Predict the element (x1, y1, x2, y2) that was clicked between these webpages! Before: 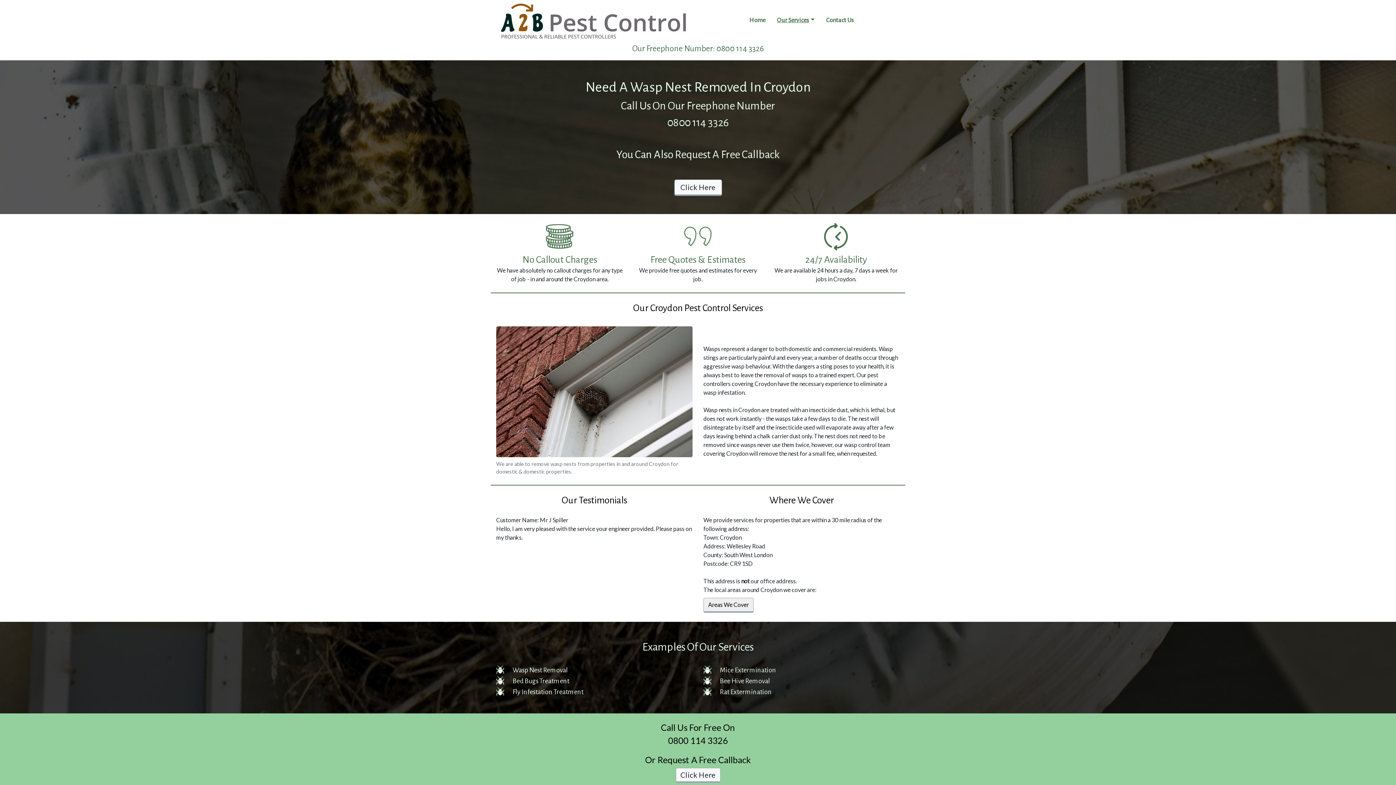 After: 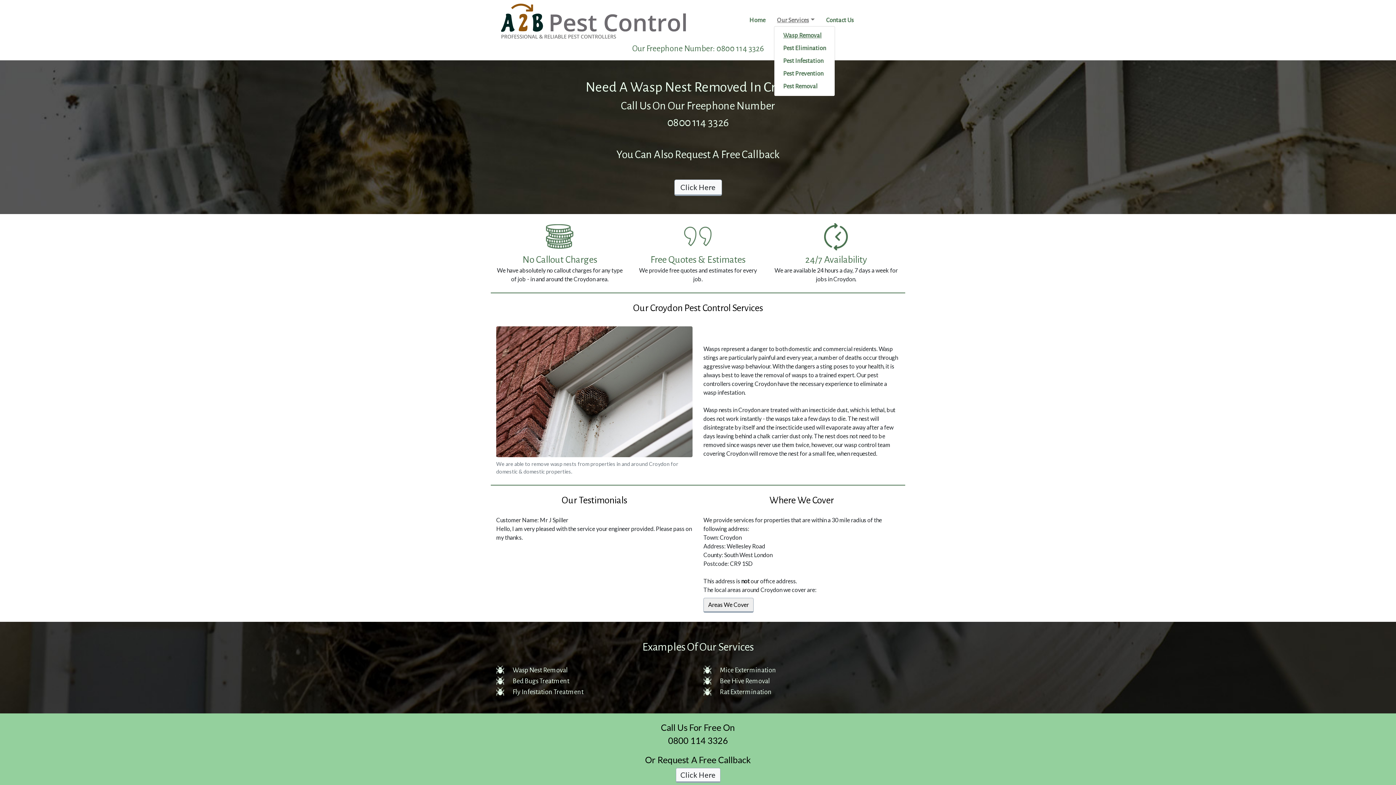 Action: bbox: (774, 14, 817, 26) label: Our Services